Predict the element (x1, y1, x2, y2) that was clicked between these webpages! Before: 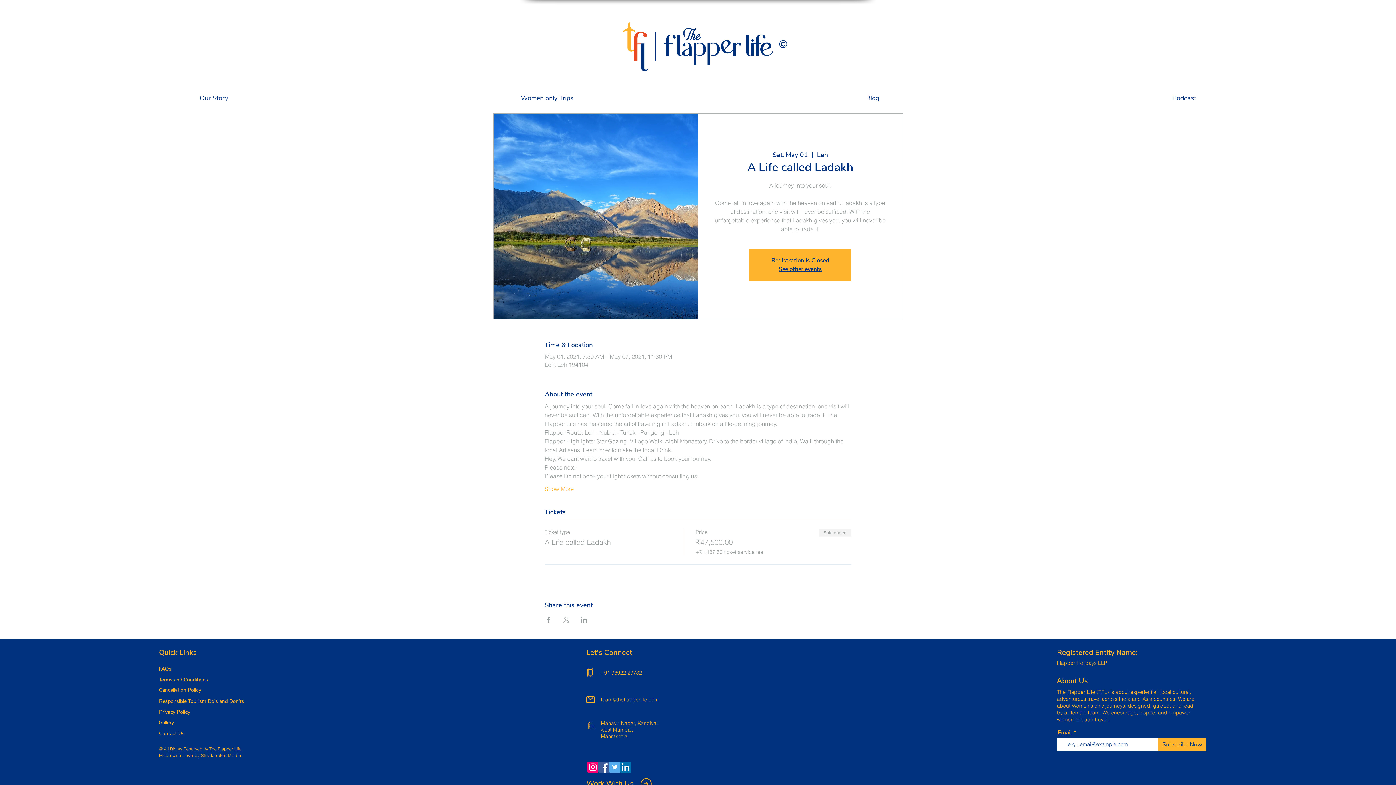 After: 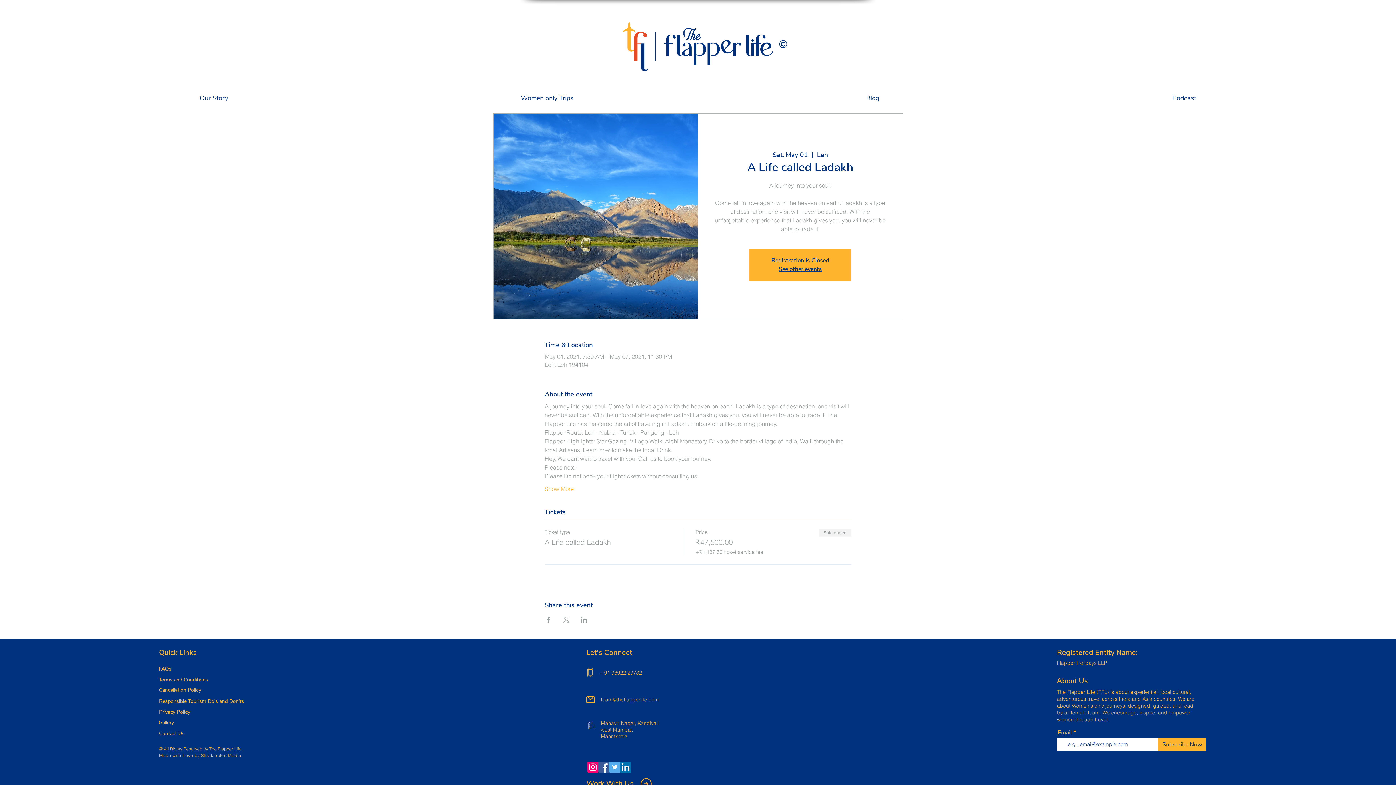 Action: label: Twitter bbox: (609, 762, 620, 772)